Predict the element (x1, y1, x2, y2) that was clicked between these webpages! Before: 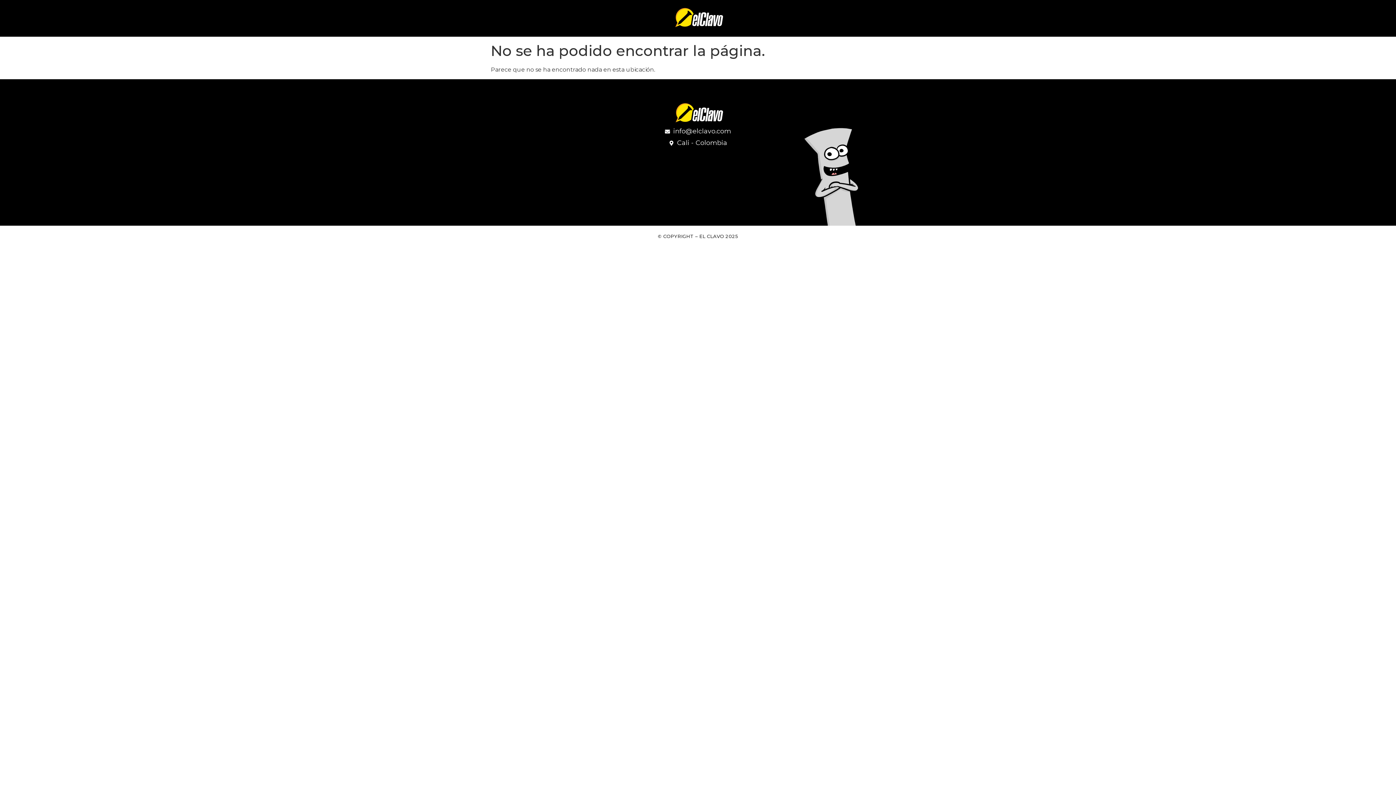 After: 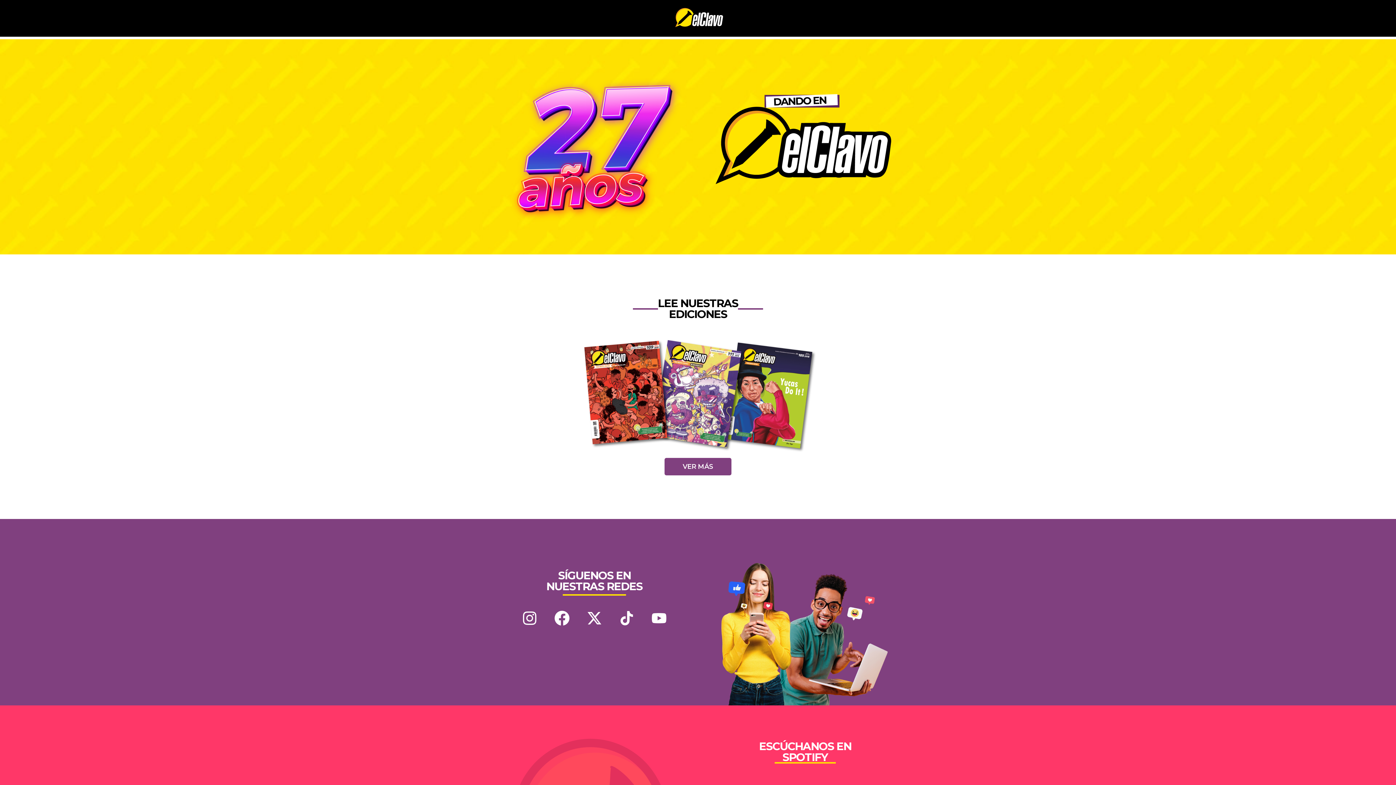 Action: bbox: (542, 5, 853, 31)